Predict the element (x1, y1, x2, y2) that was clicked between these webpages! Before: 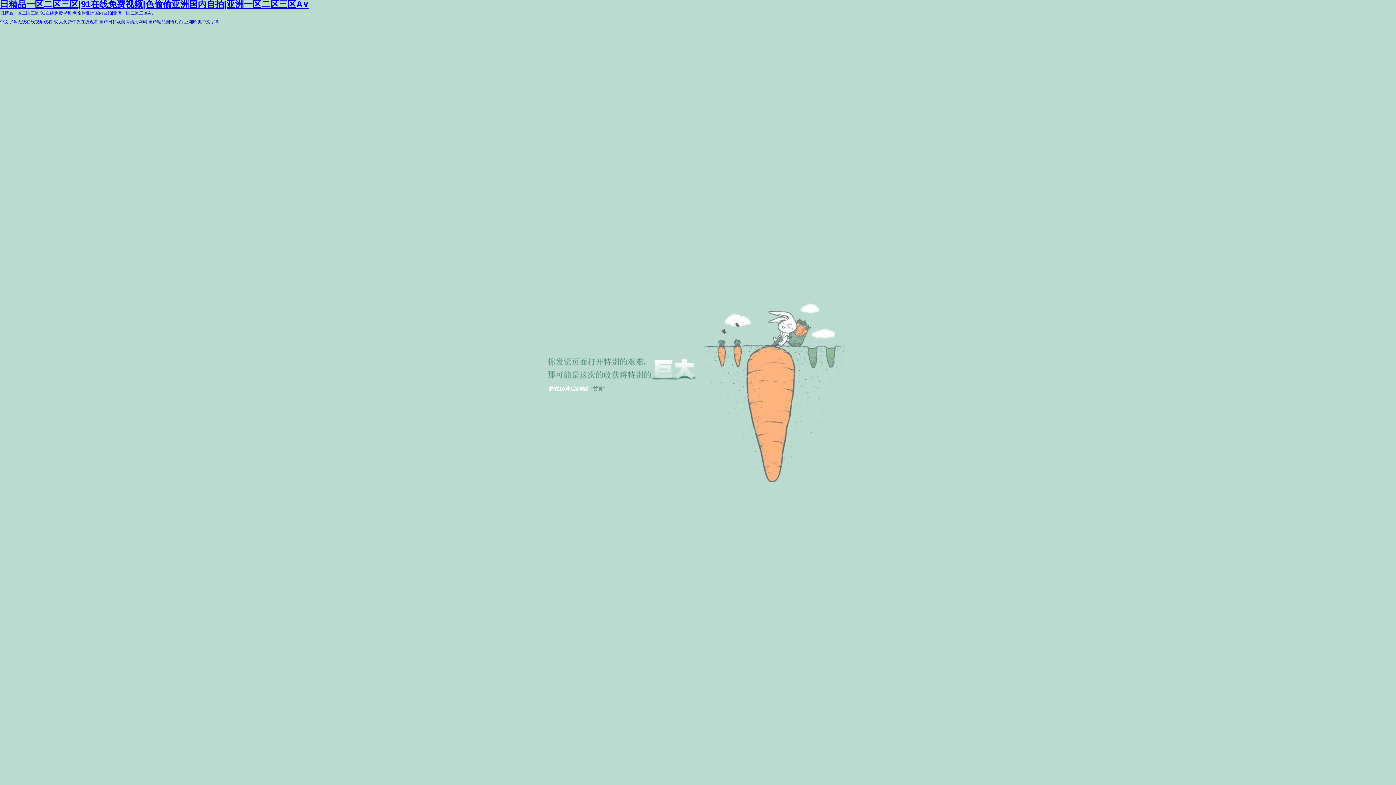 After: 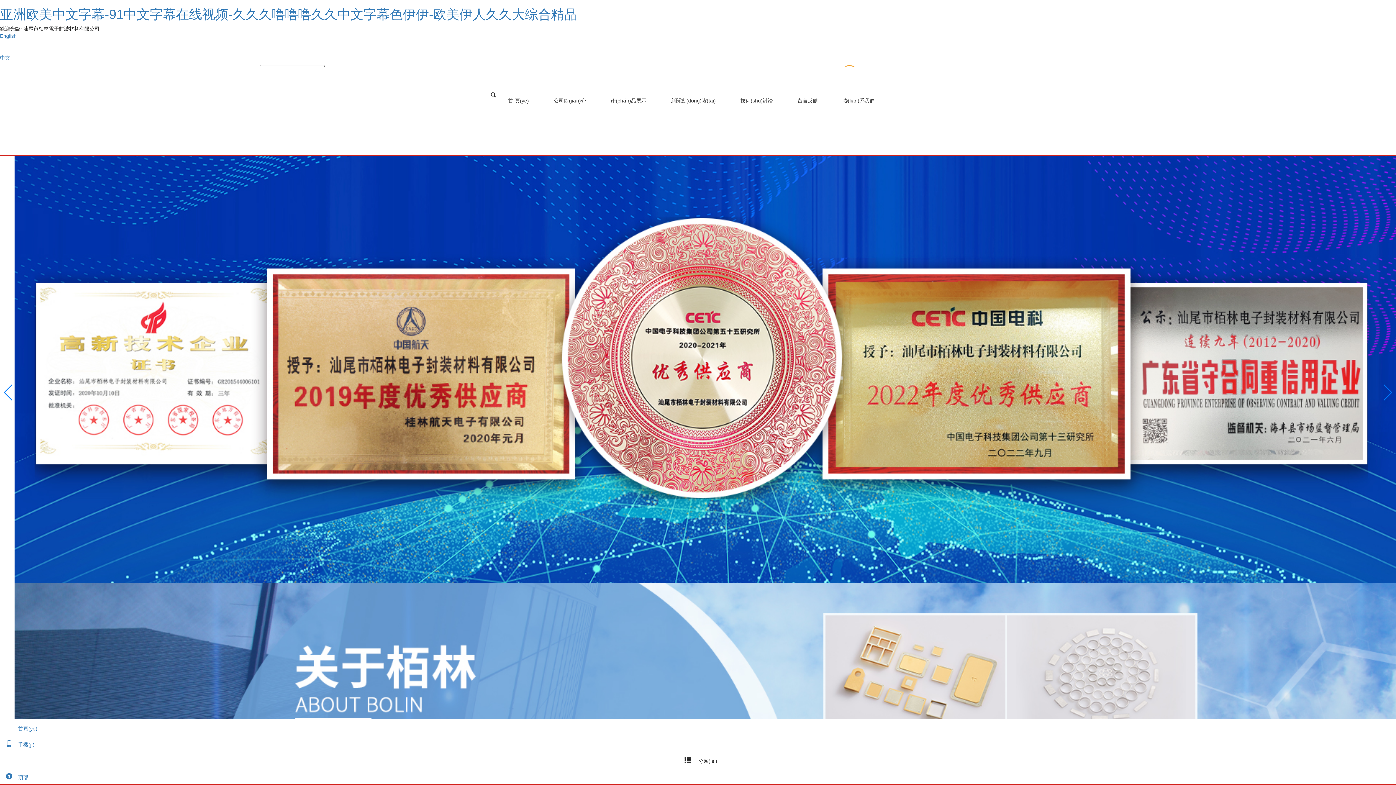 Action: bbox: (184, 19, 219, 24) label: 亚洲欧美中文字幕